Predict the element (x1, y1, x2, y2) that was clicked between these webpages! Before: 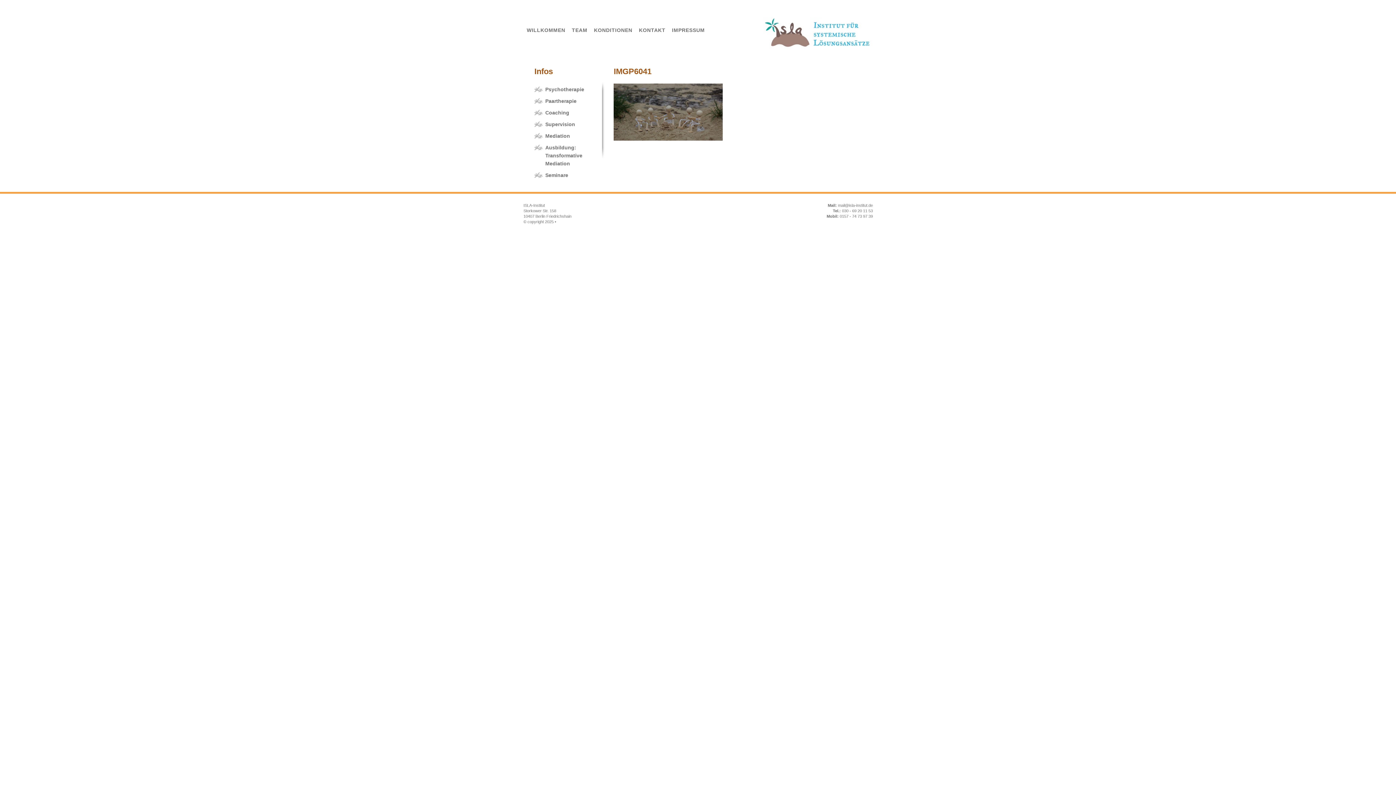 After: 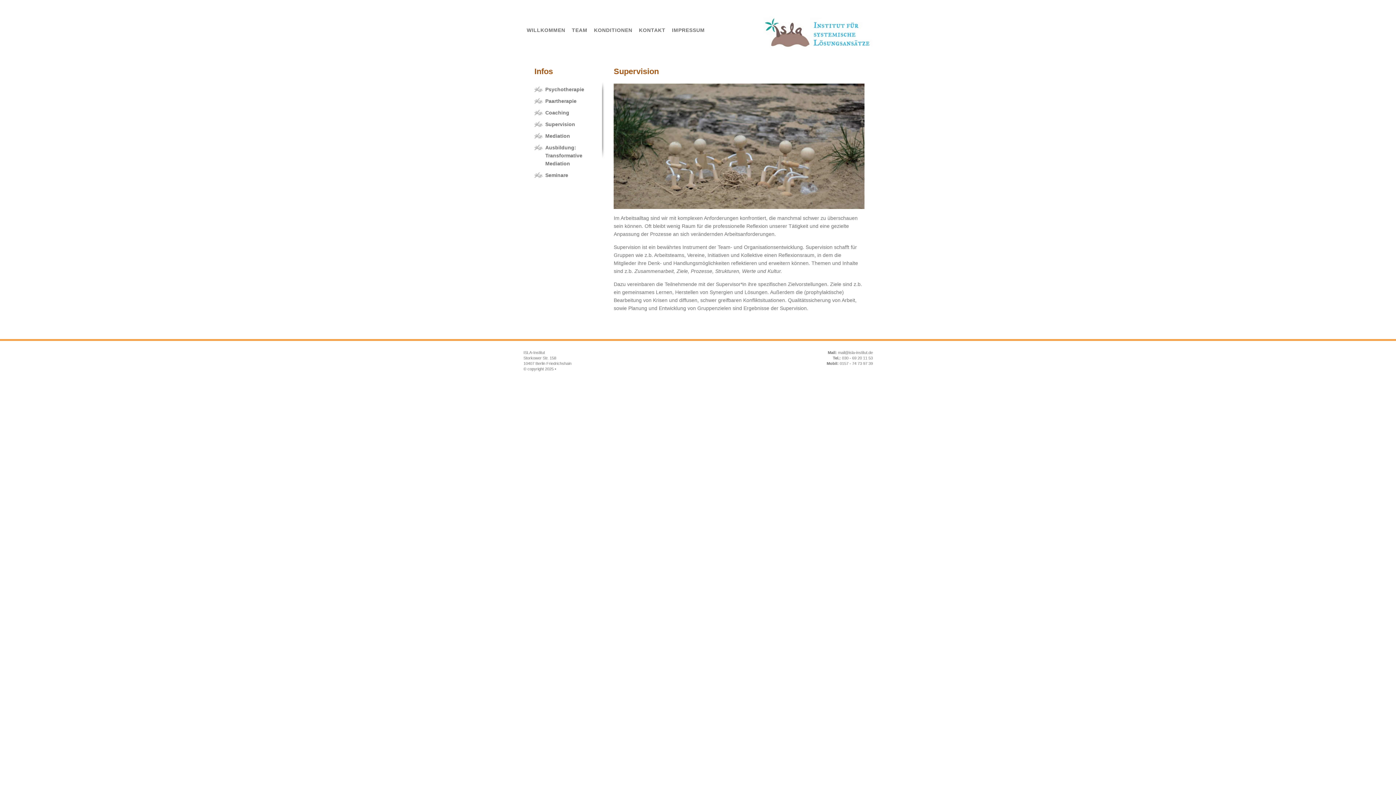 Action: bbox: (534, 118, 597, 130) label: Supervision